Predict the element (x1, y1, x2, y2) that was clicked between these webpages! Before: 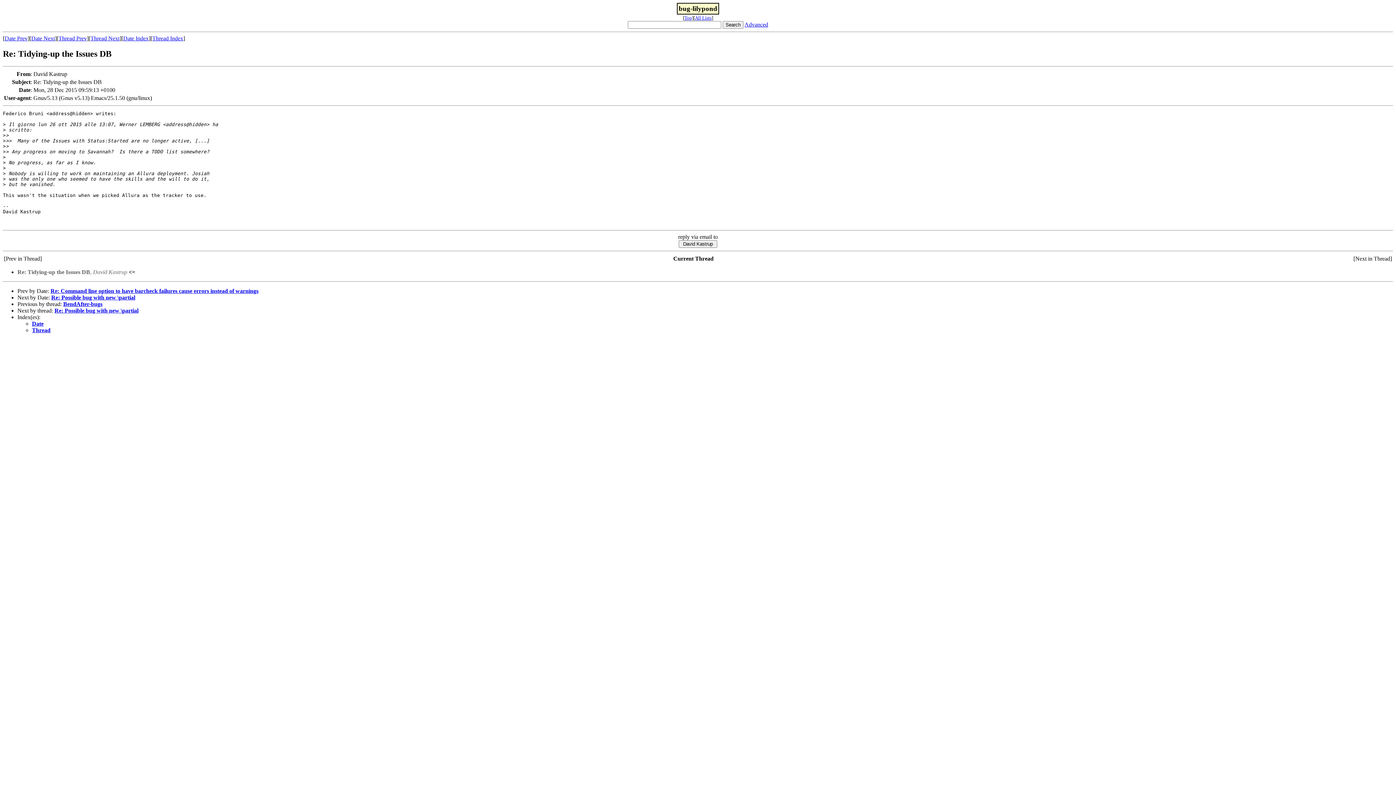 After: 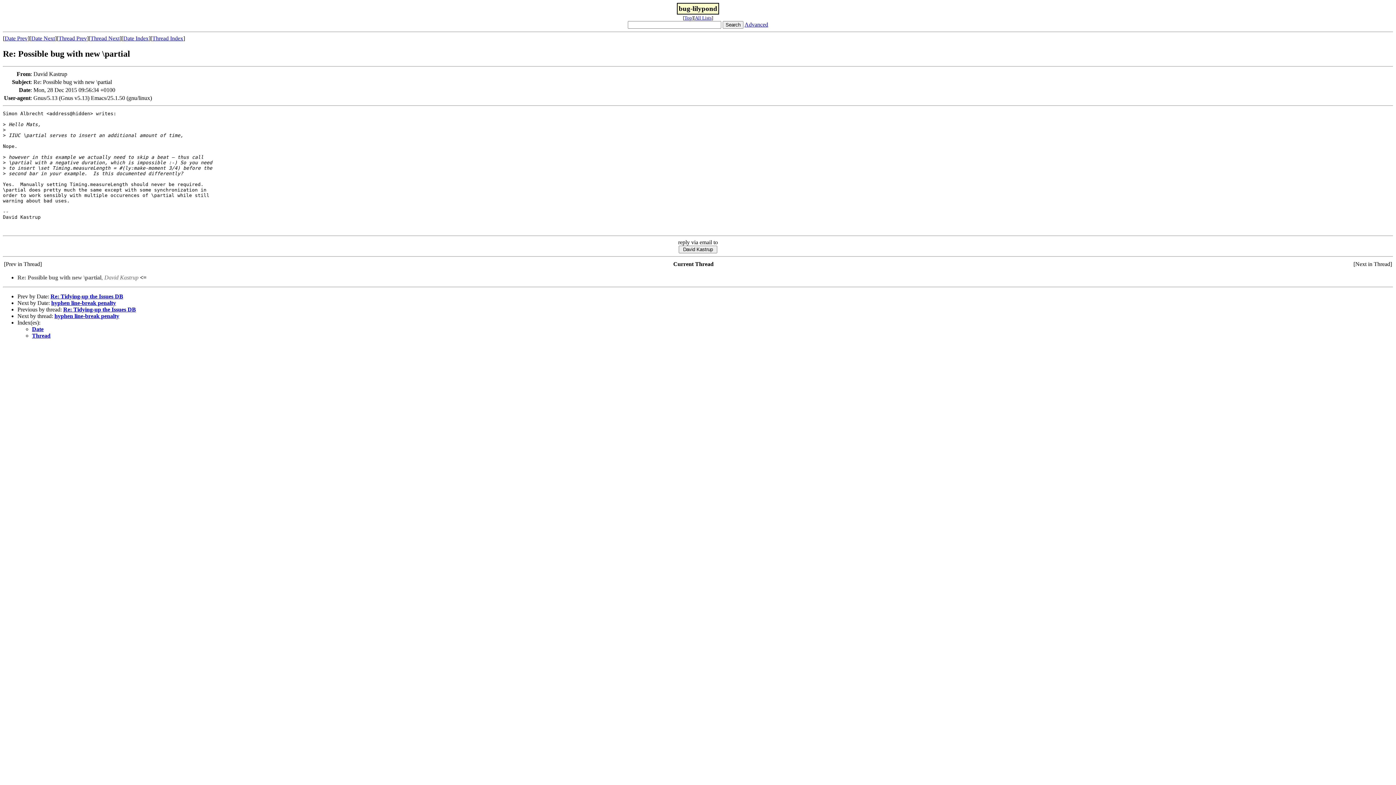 Action: label: Re: Possible bug with new \partial bbox: (54, 307, 138, 313)